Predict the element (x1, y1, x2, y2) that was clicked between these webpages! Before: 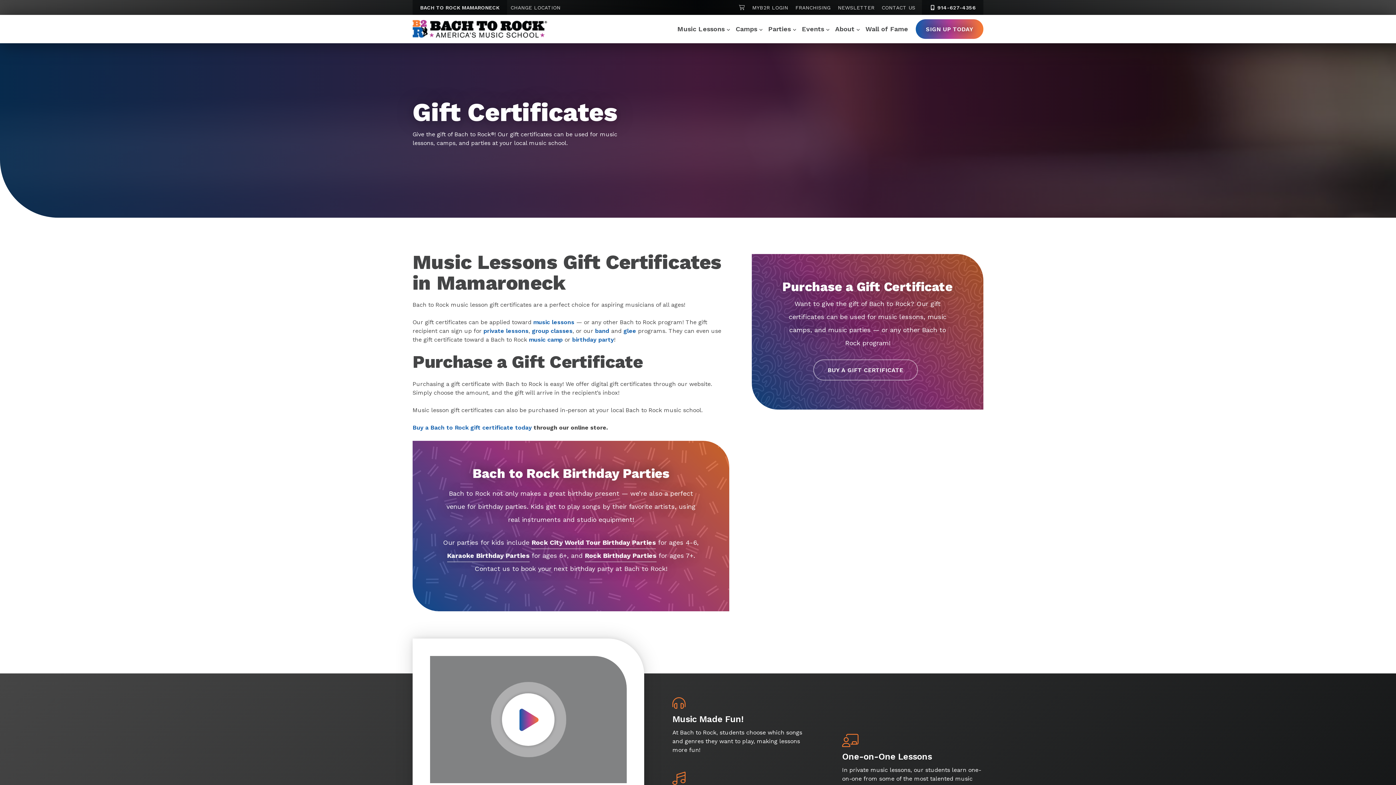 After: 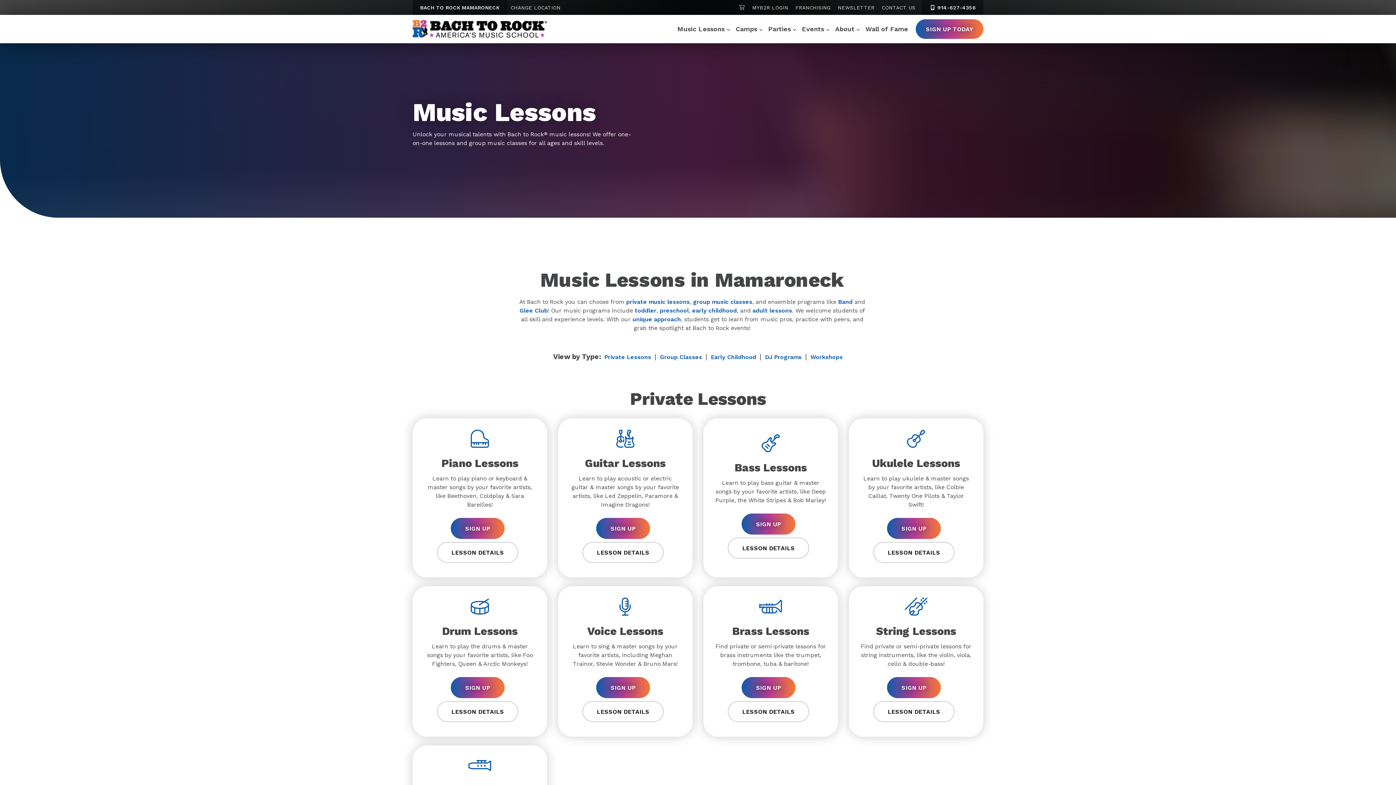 Action: bbox: (674, 19, 733, 38) label: Music Lessons